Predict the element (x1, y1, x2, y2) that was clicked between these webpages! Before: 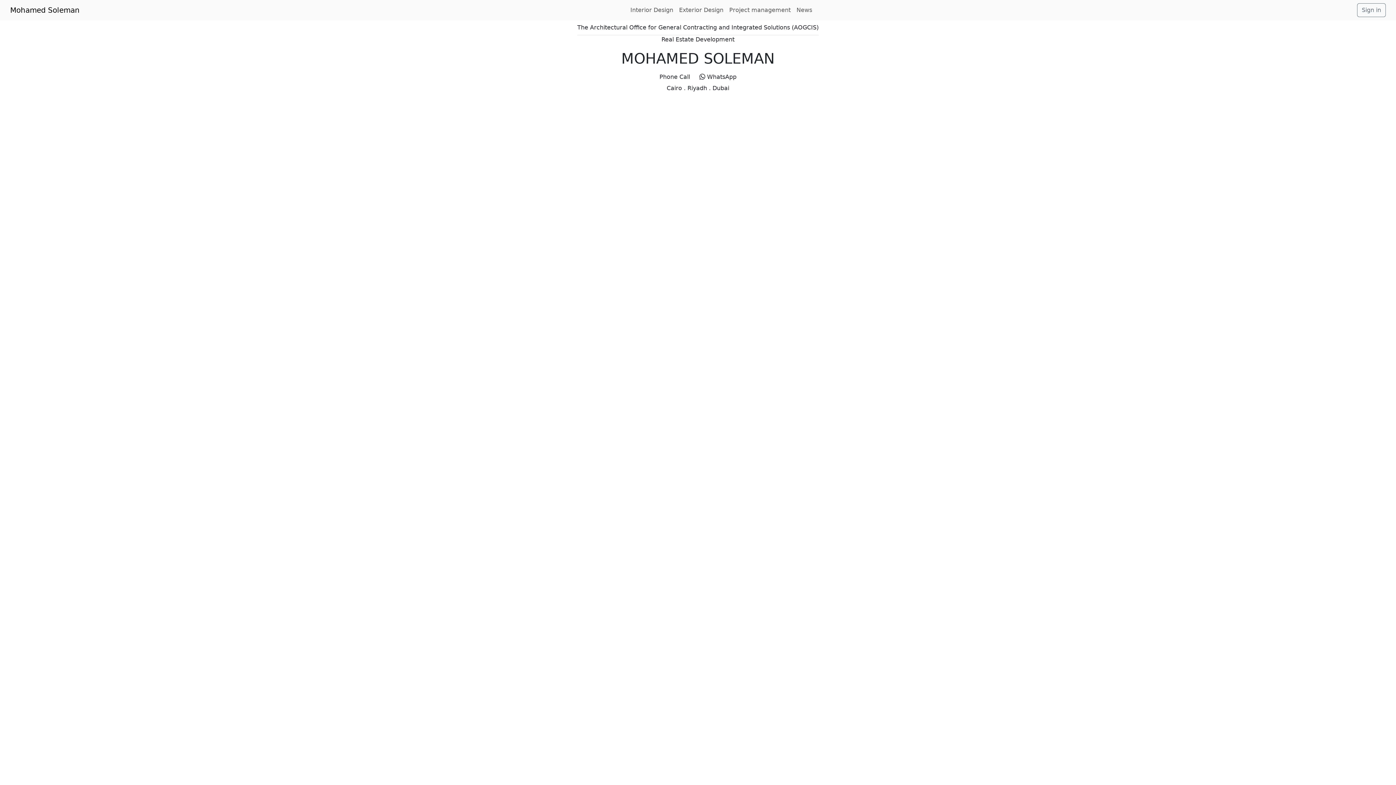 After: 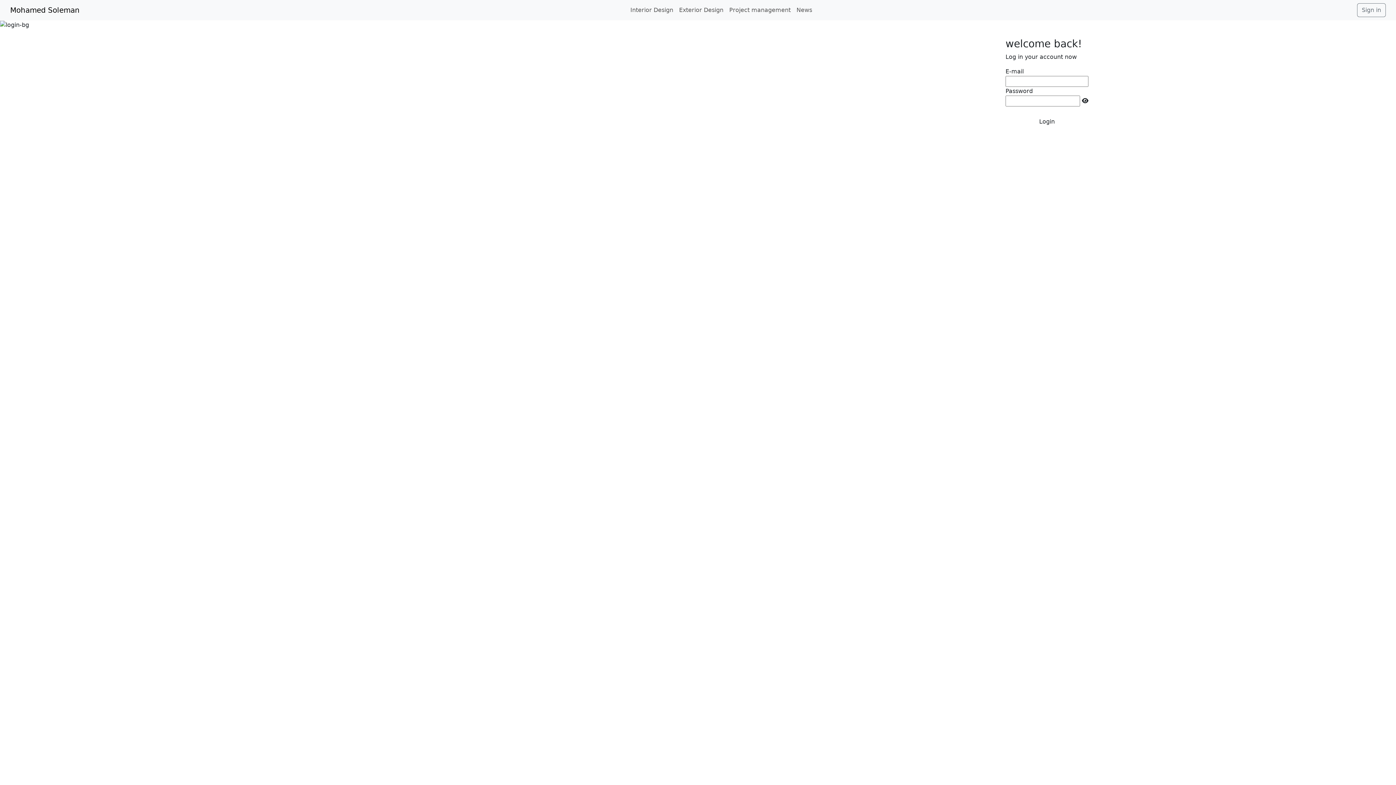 Action: bbox: (1357, 3, 1386, 17) label: Sign in